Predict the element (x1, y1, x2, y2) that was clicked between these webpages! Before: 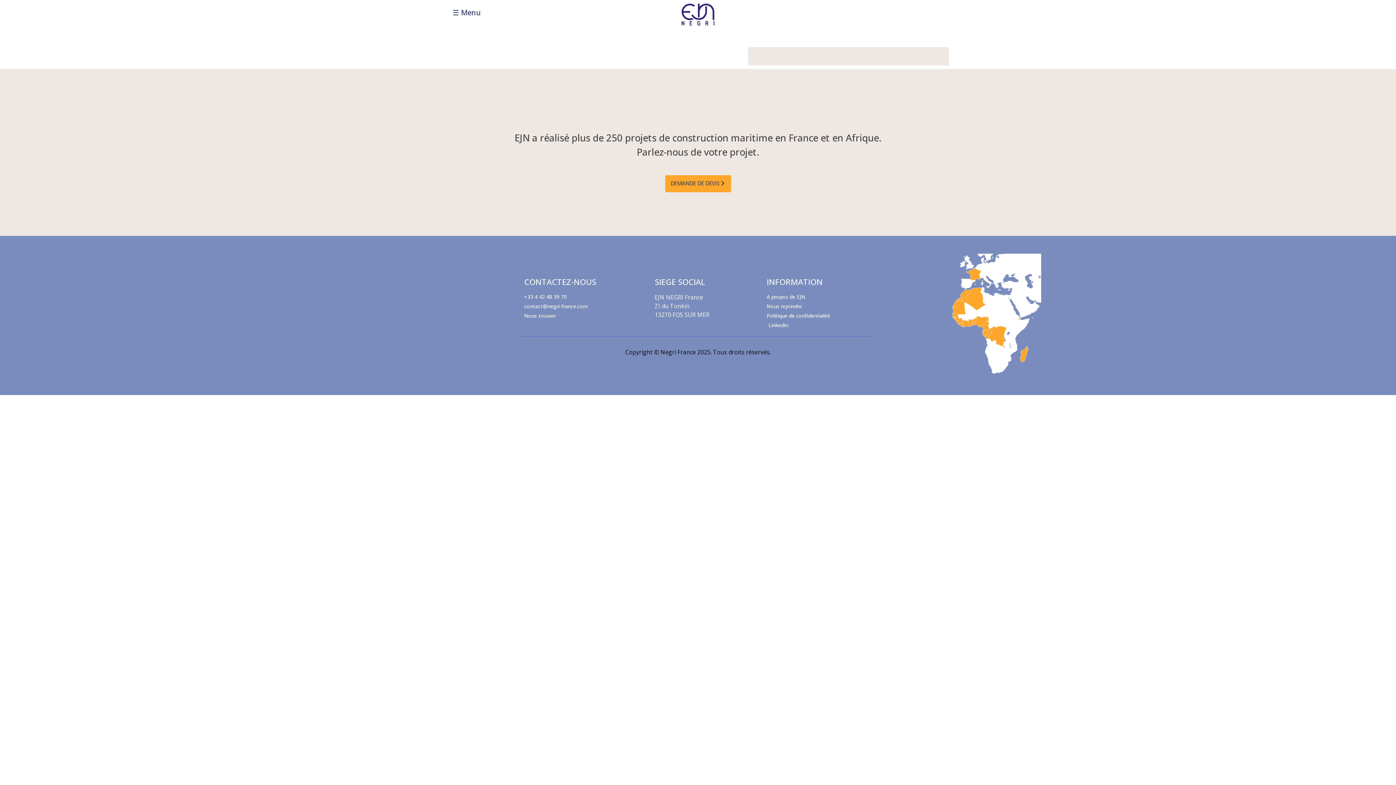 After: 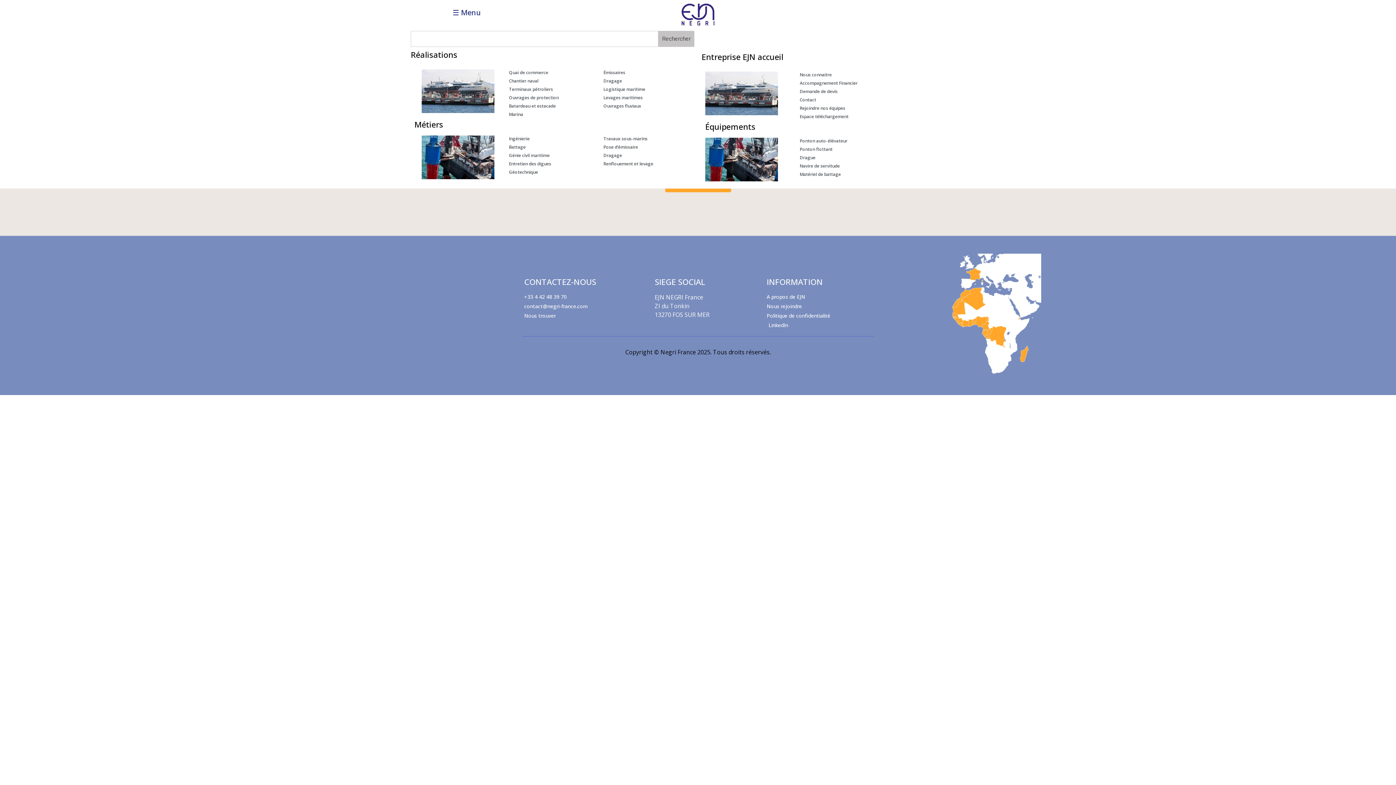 Action: bbox: (447, 3, 486, 21) label: ☰ Menu